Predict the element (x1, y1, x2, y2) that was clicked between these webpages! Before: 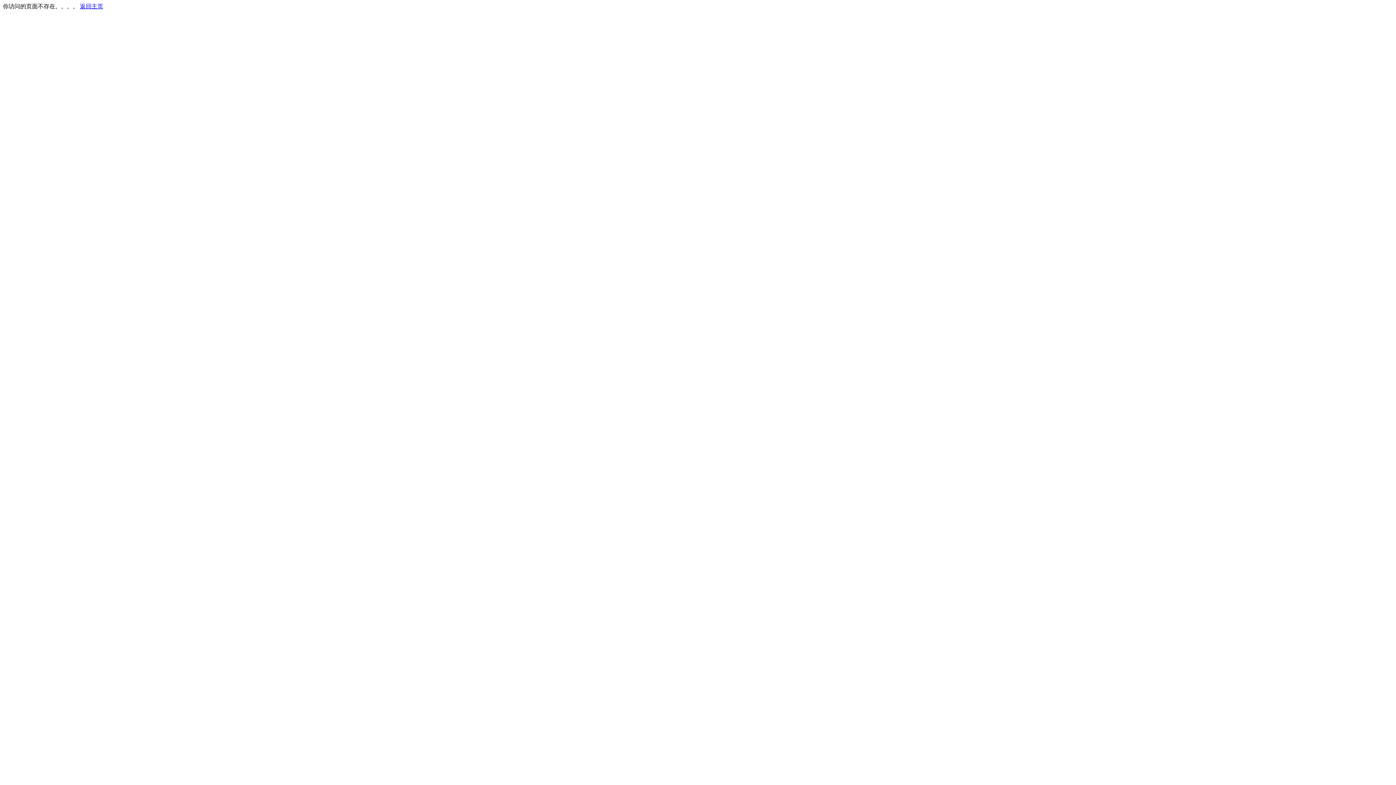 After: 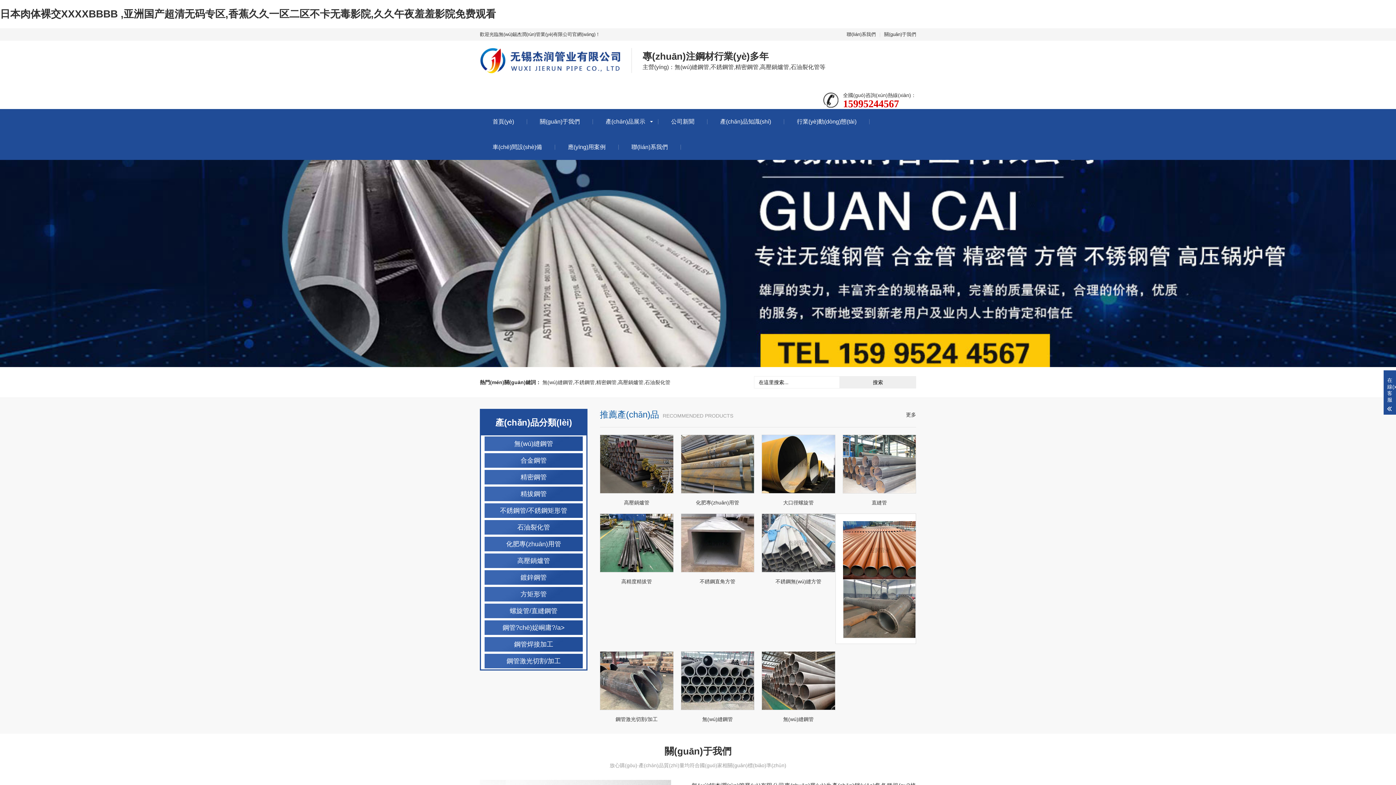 Action: bbox: (80, 3, 103, 9) label: 返回主页